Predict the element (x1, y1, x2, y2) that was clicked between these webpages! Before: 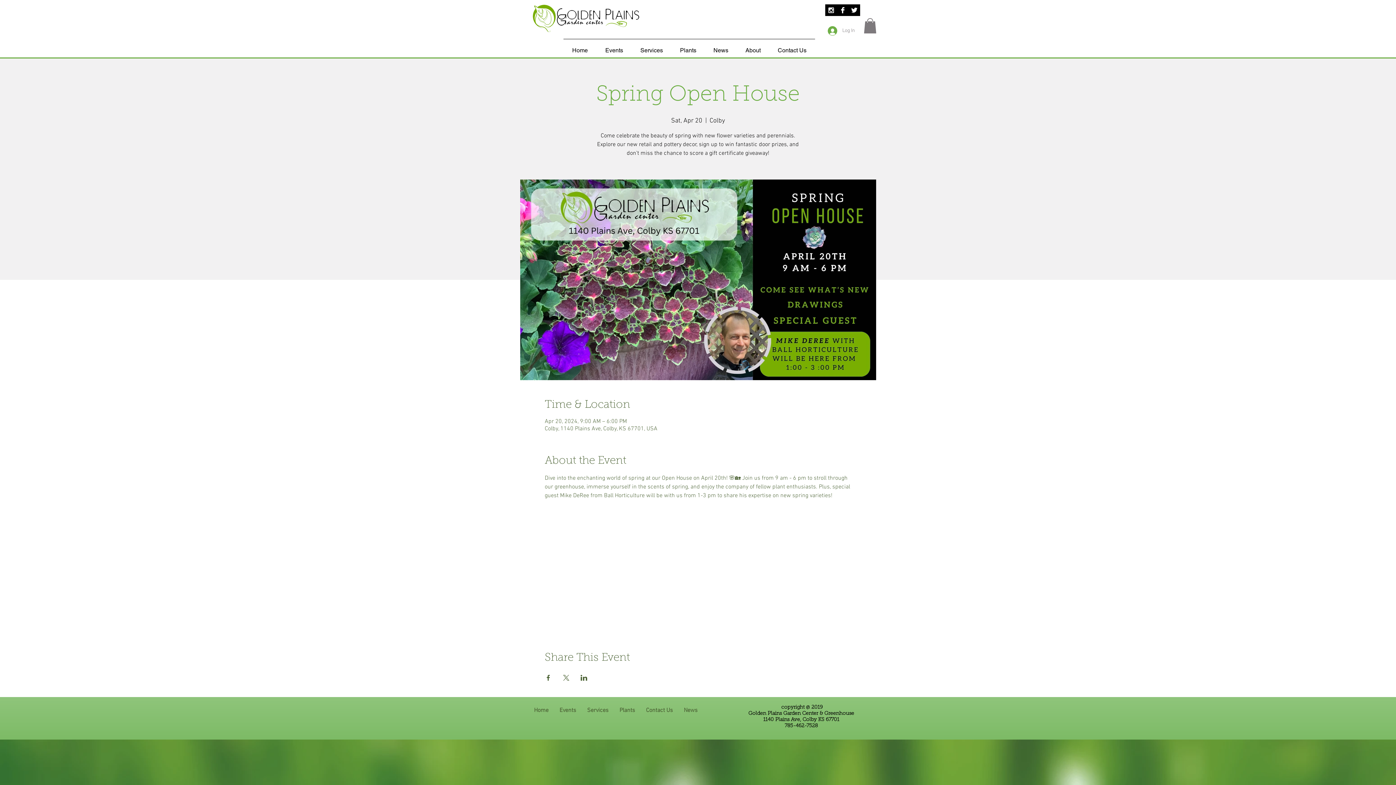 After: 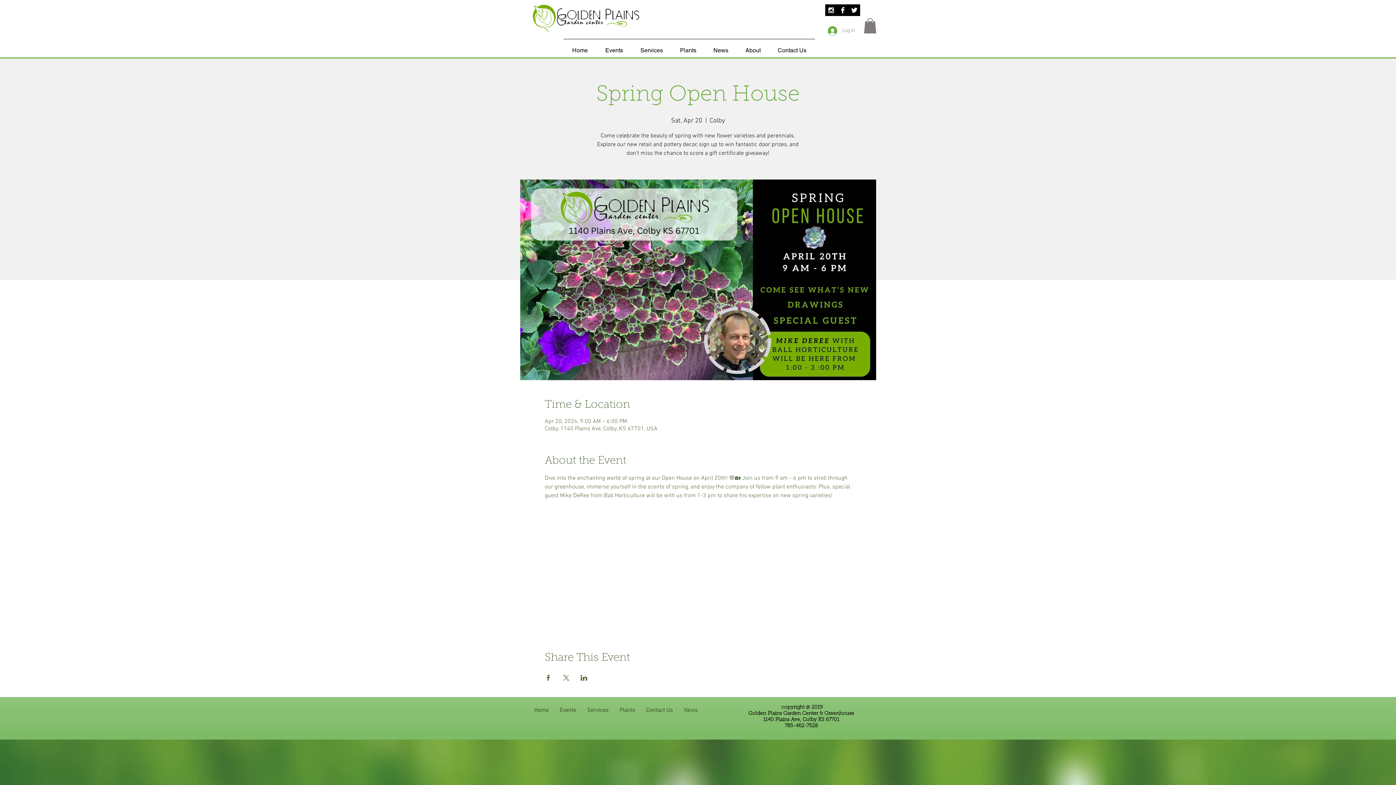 Action: bbox: (580, 675, 587, 681) label: Share event on LinkedIn